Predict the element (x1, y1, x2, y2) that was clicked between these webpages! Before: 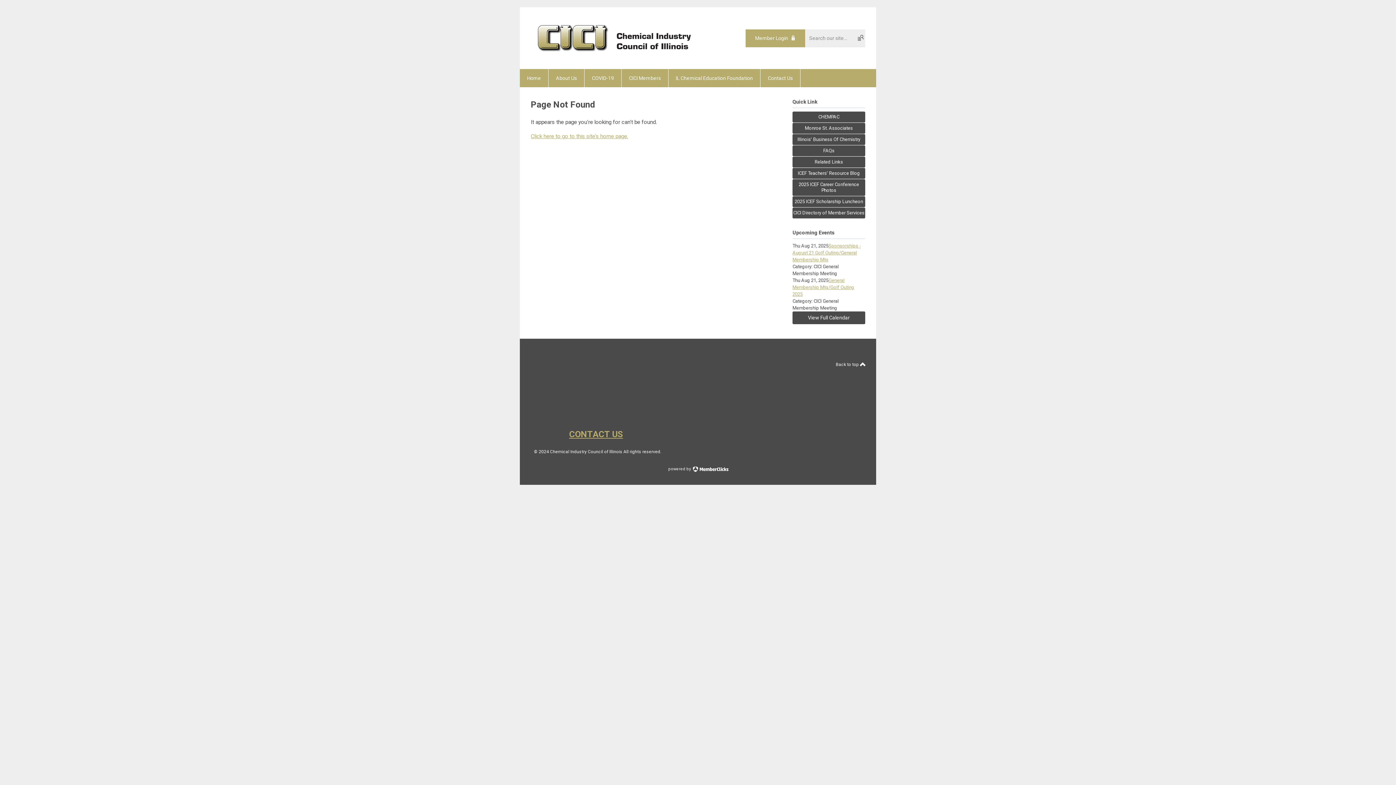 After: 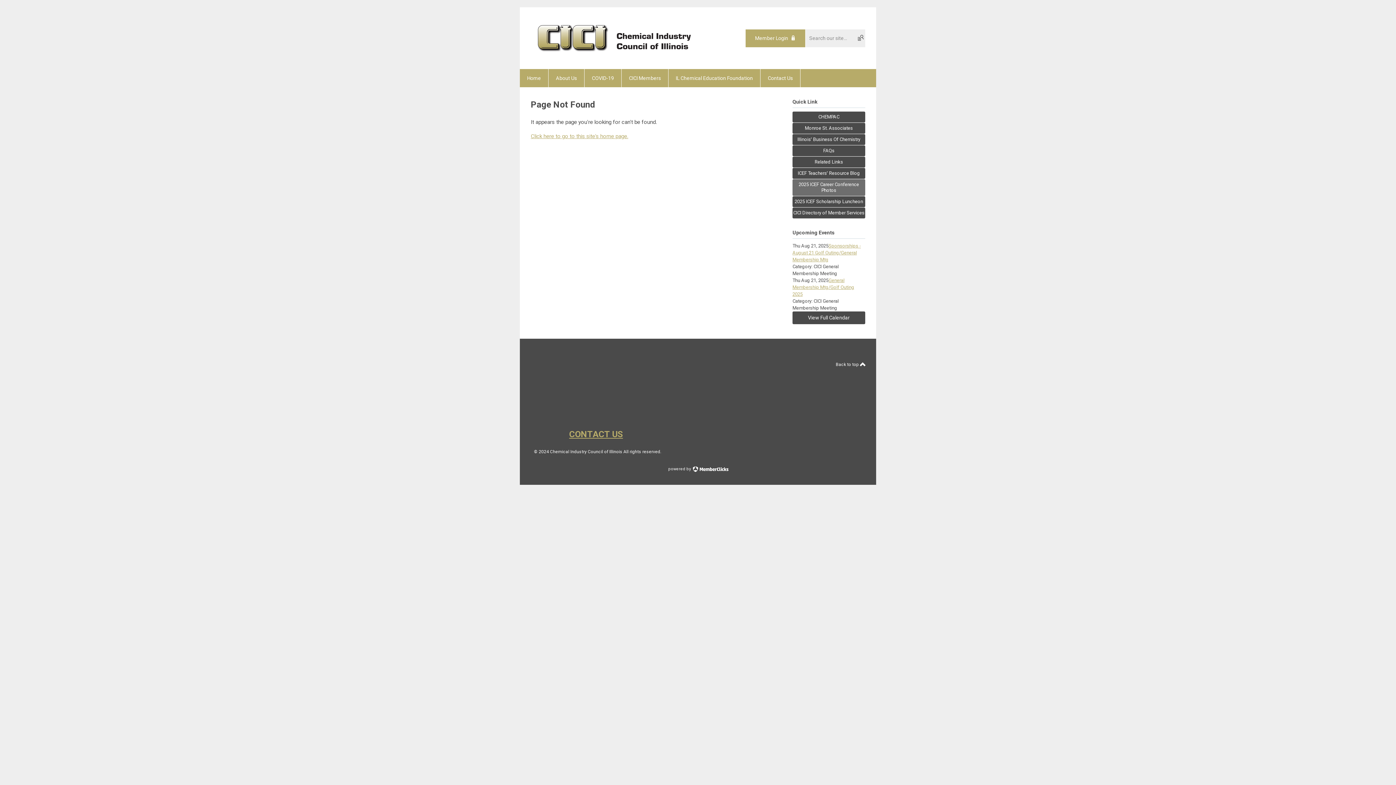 Action: label: 2025 ICEF Career Conference Photos bbox: (792, 179, 865, 195)